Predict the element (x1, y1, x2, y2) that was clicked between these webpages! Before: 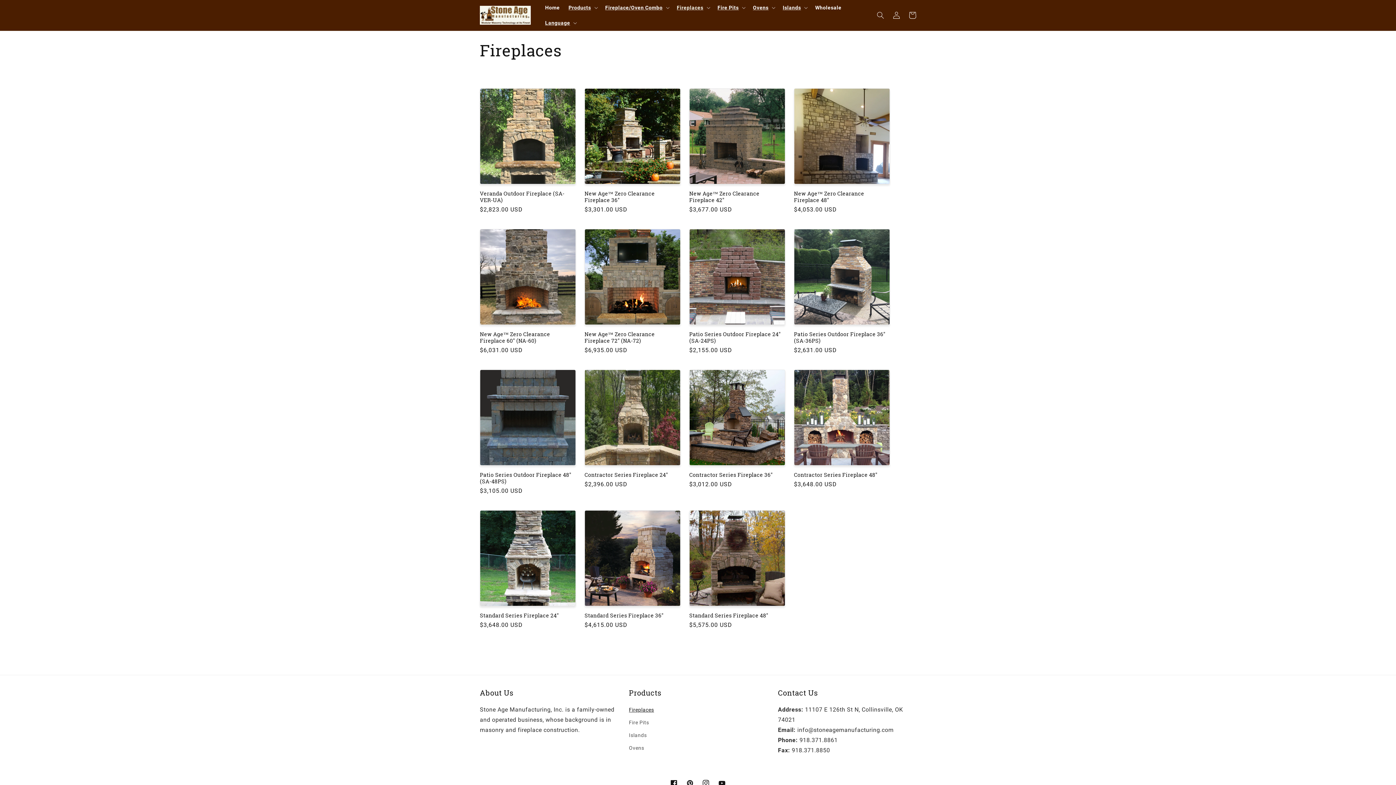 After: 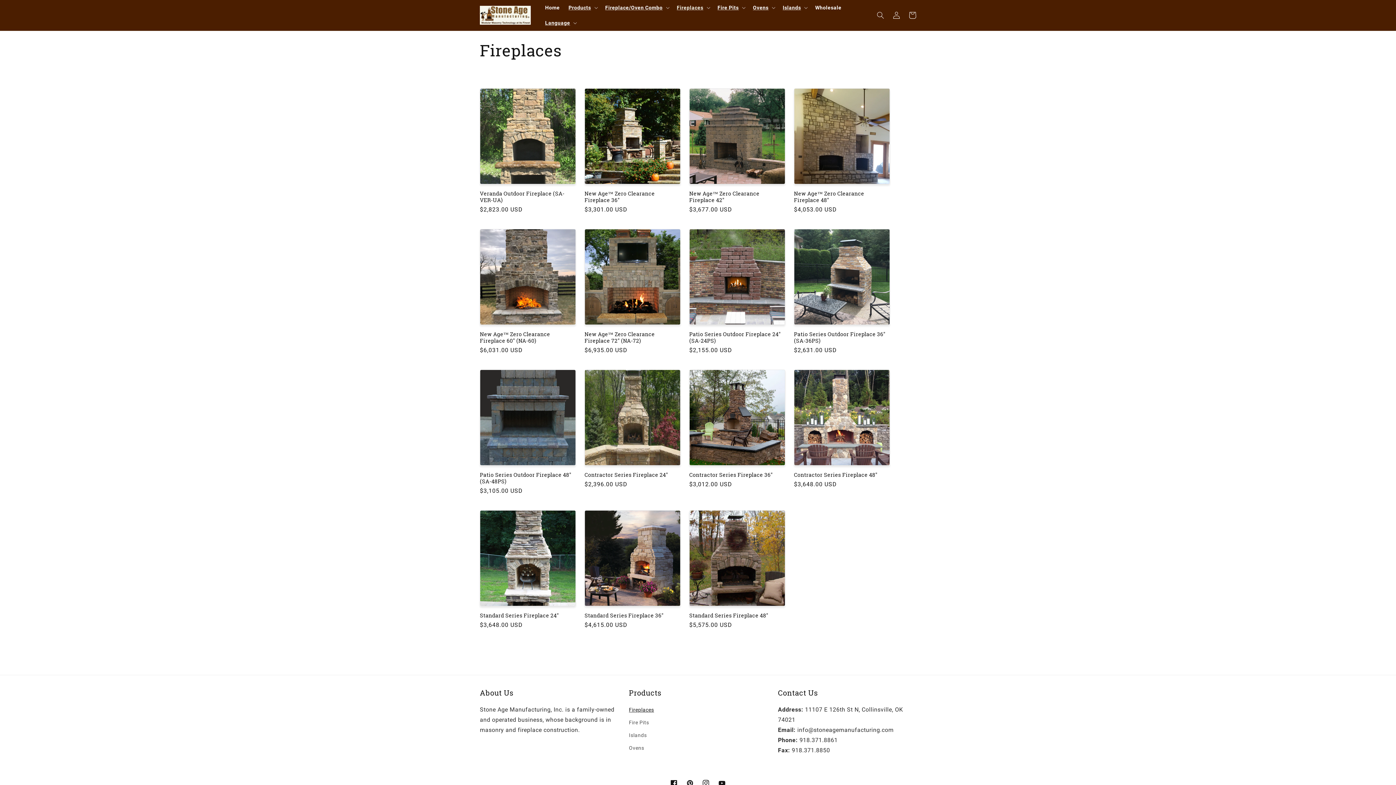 Action: bbox: (676, 4, 703, 10) label: Fireplaces